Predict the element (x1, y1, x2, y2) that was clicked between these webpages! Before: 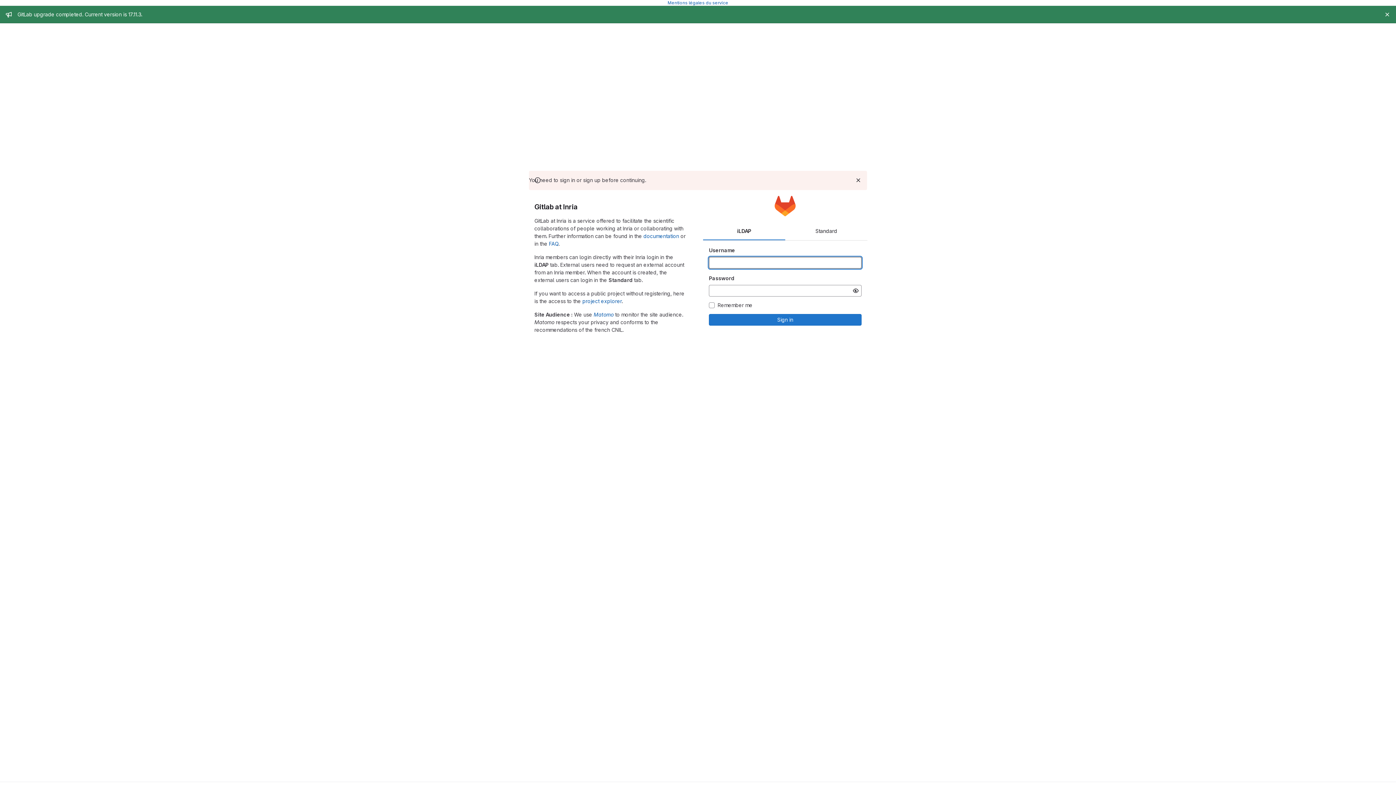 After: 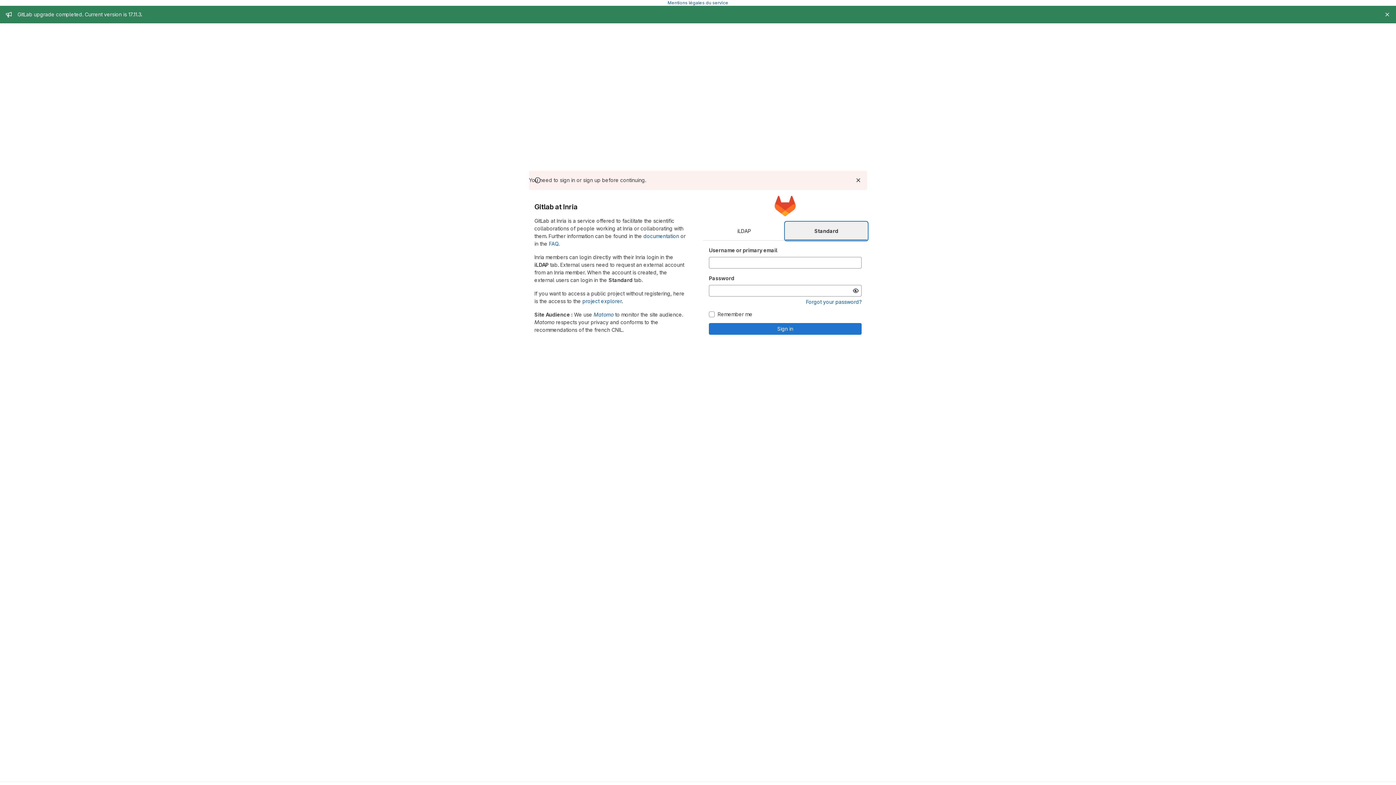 Action: label: Standard bbox: (785, 222, 867, 240)